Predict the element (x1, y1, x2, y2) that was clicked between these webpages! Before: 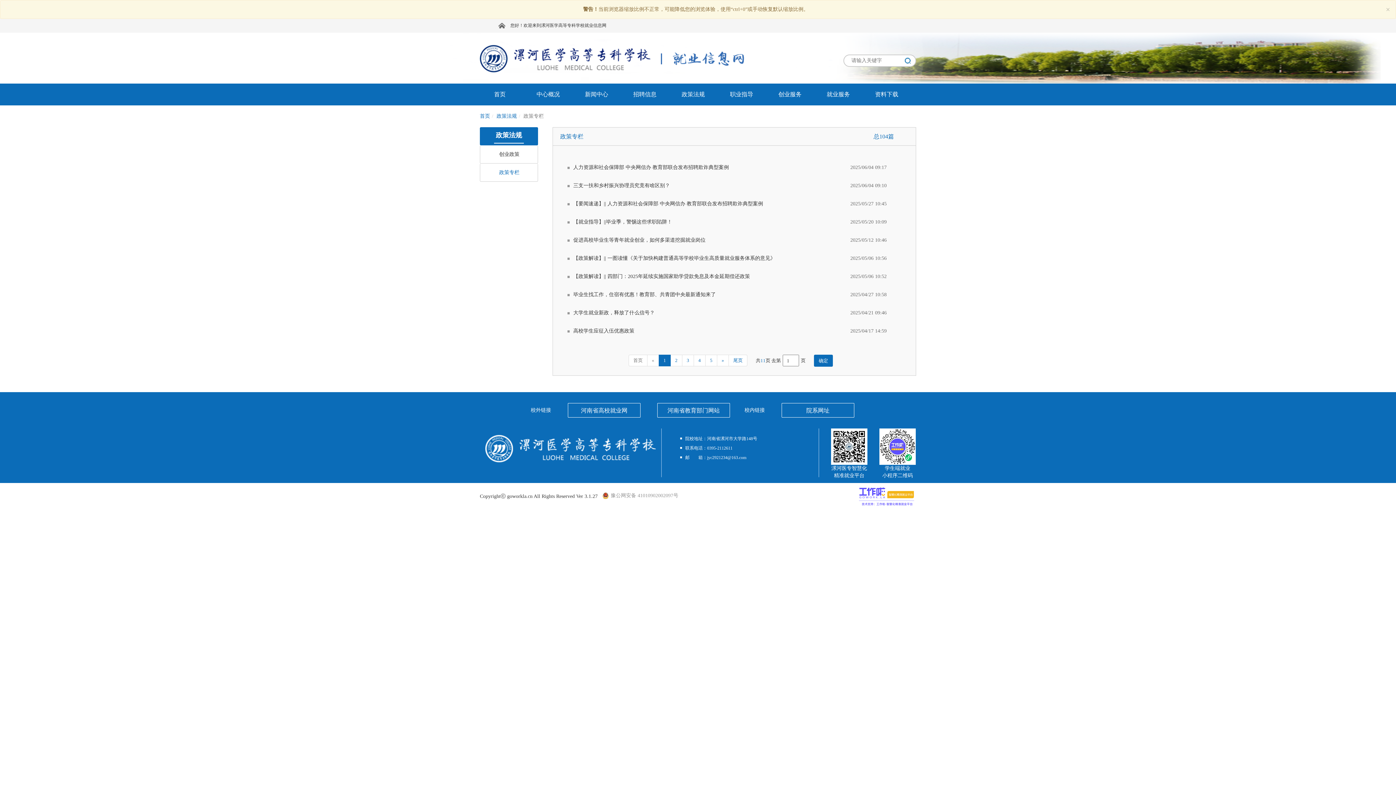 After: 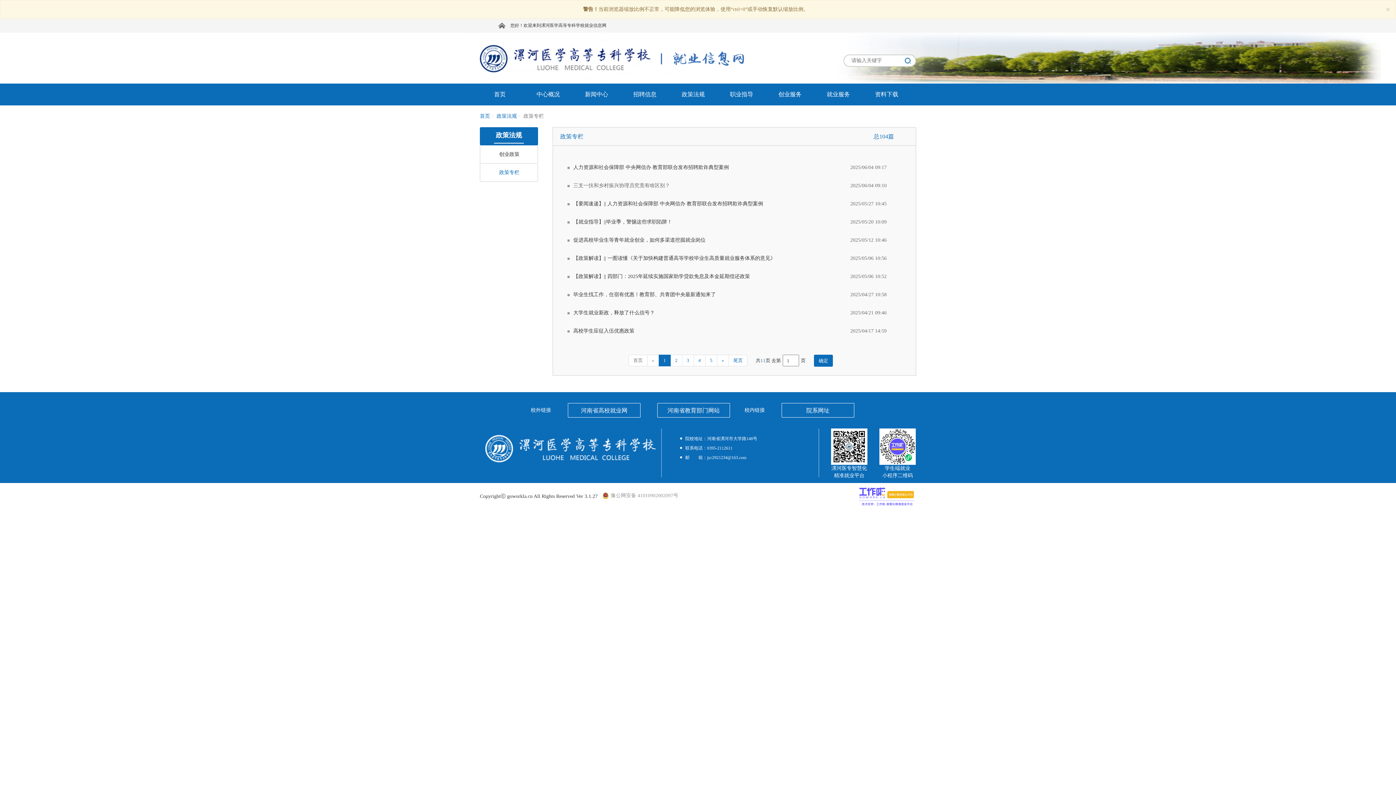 Action: bbox: (567, 178, 908, 193) label: 三支一扶和乡村振兴协理员究竟有啥区别？
2025/06/04 09:10